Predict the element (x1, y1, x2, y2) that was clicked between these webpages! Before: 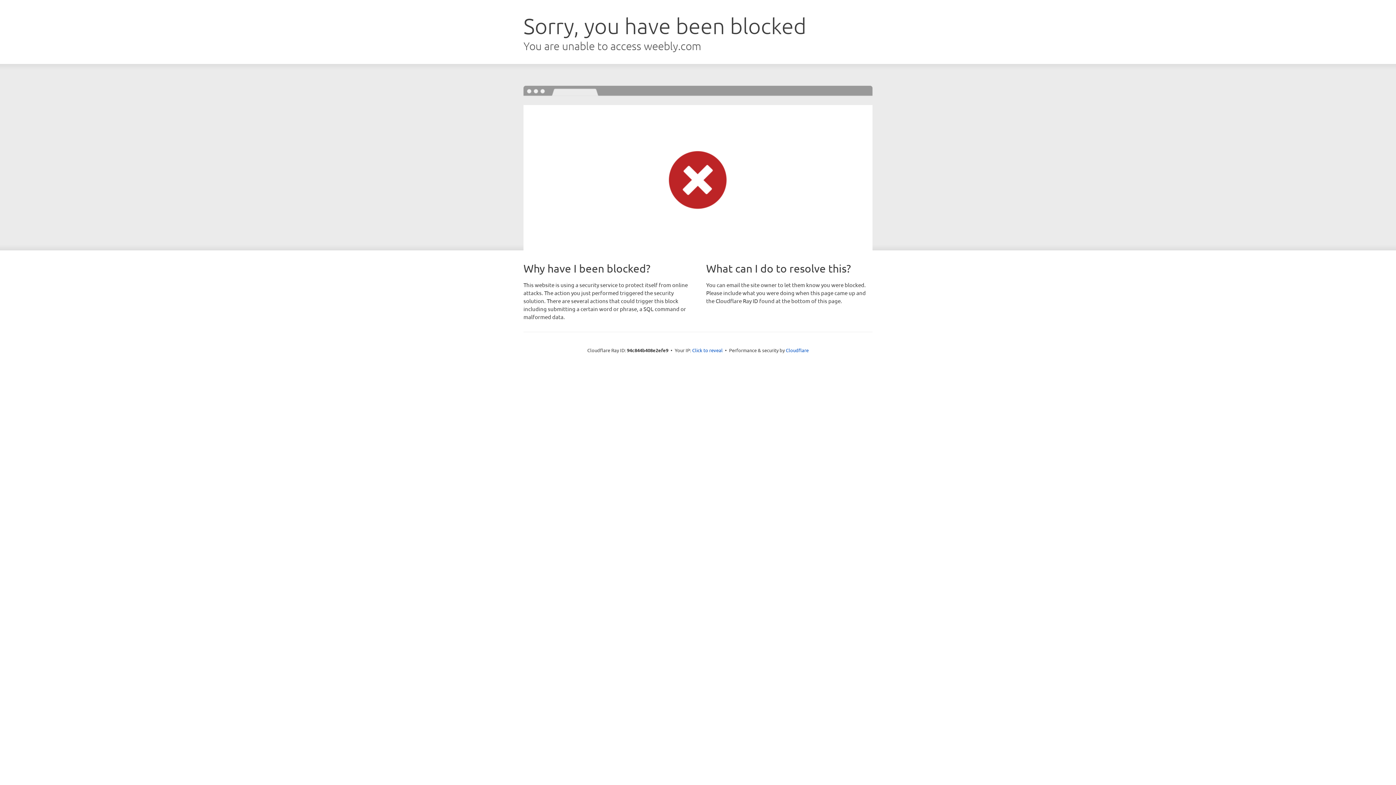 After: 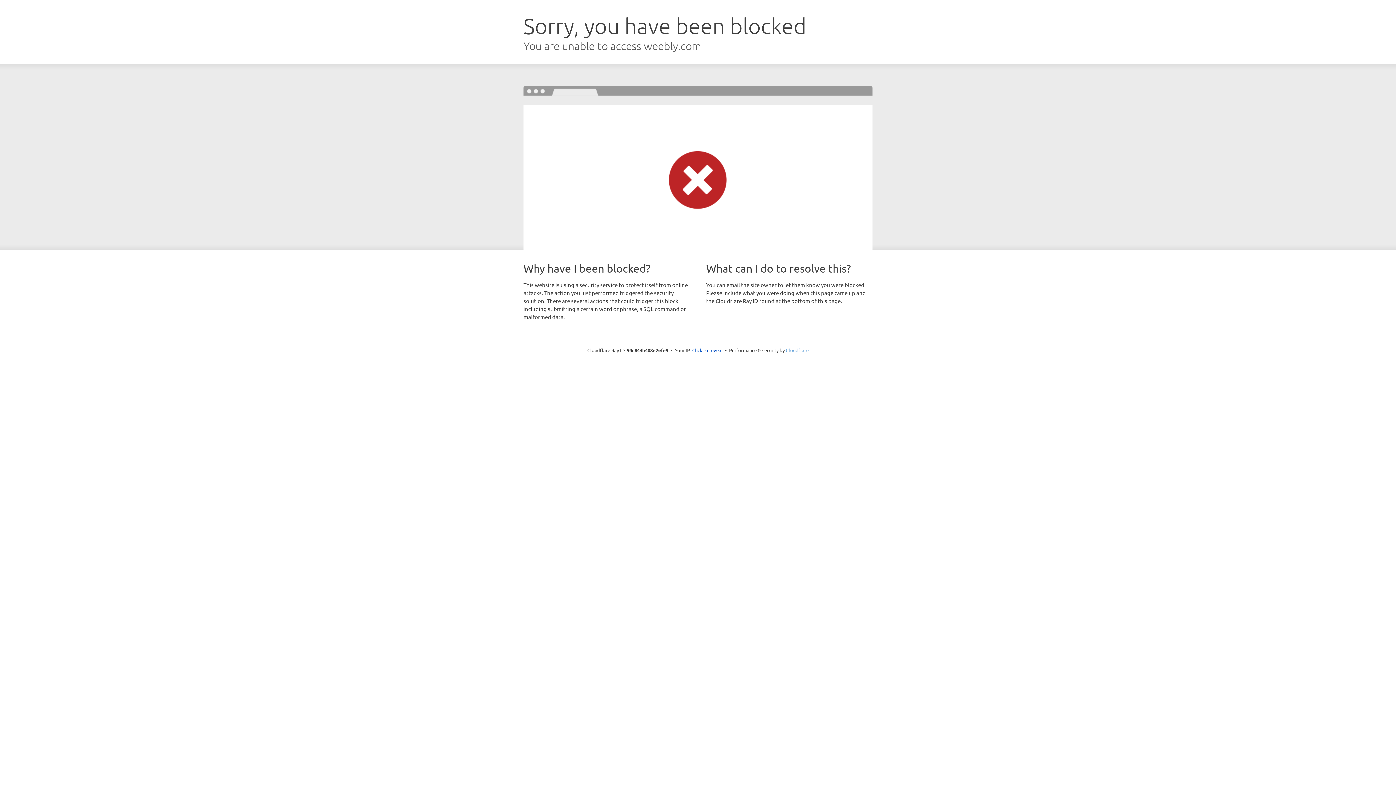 Action: label: Cloudflare bbox: (786, 347, 808, 353)